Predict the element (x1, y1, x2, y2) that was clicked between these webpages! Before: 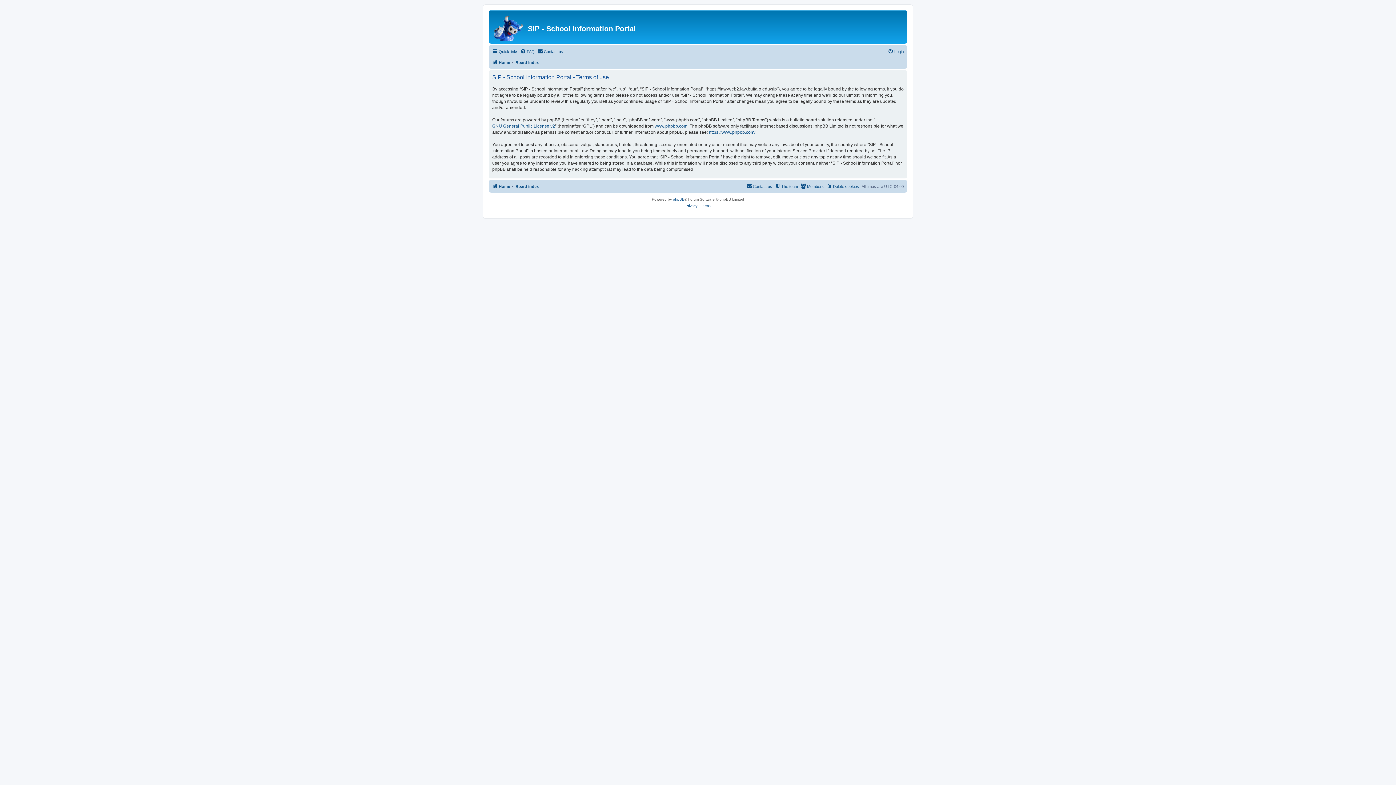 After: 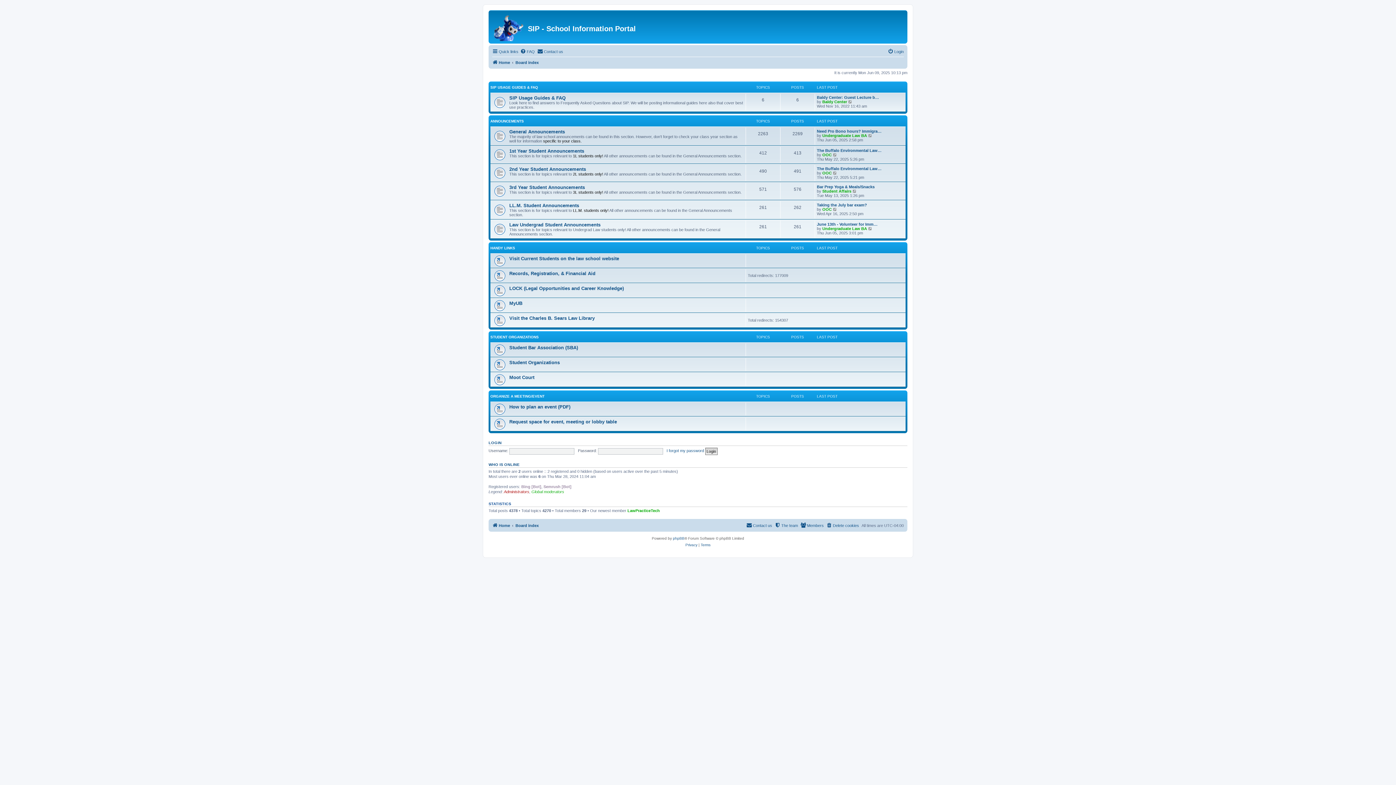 Action: bbox: (490, 12, 528, 41)